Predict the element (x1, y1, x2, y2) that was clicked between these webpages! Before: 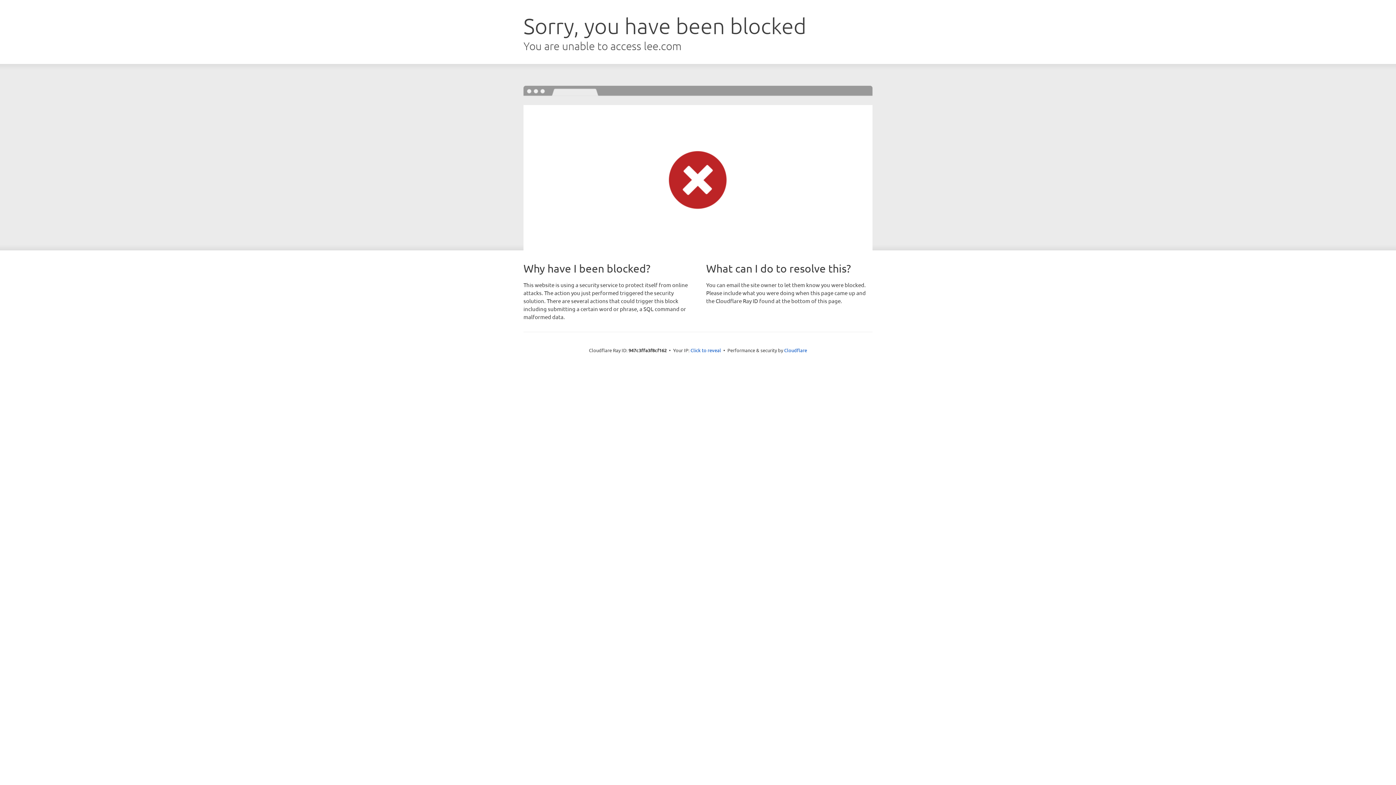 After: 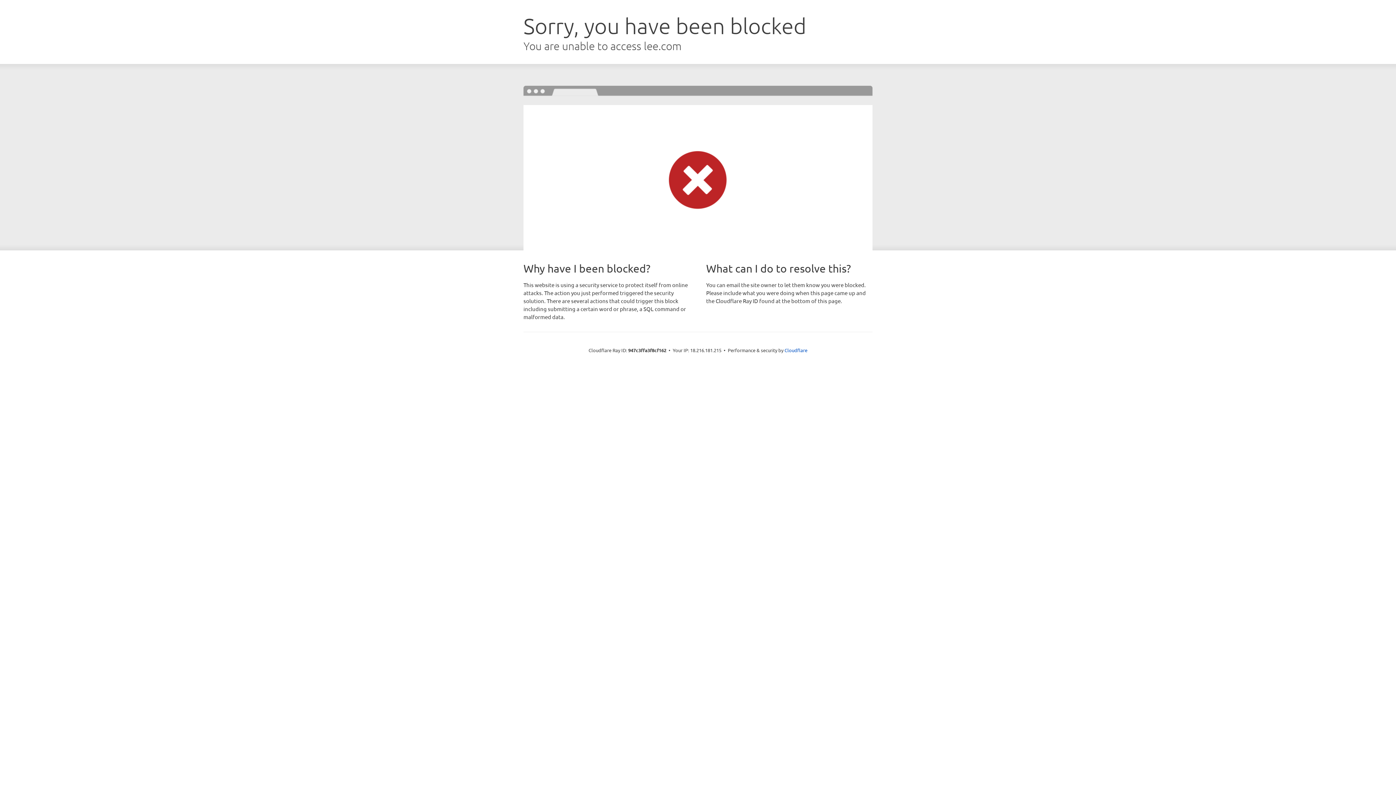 Action: bbox: (690, 346, 721, 353) label: Click to reveal